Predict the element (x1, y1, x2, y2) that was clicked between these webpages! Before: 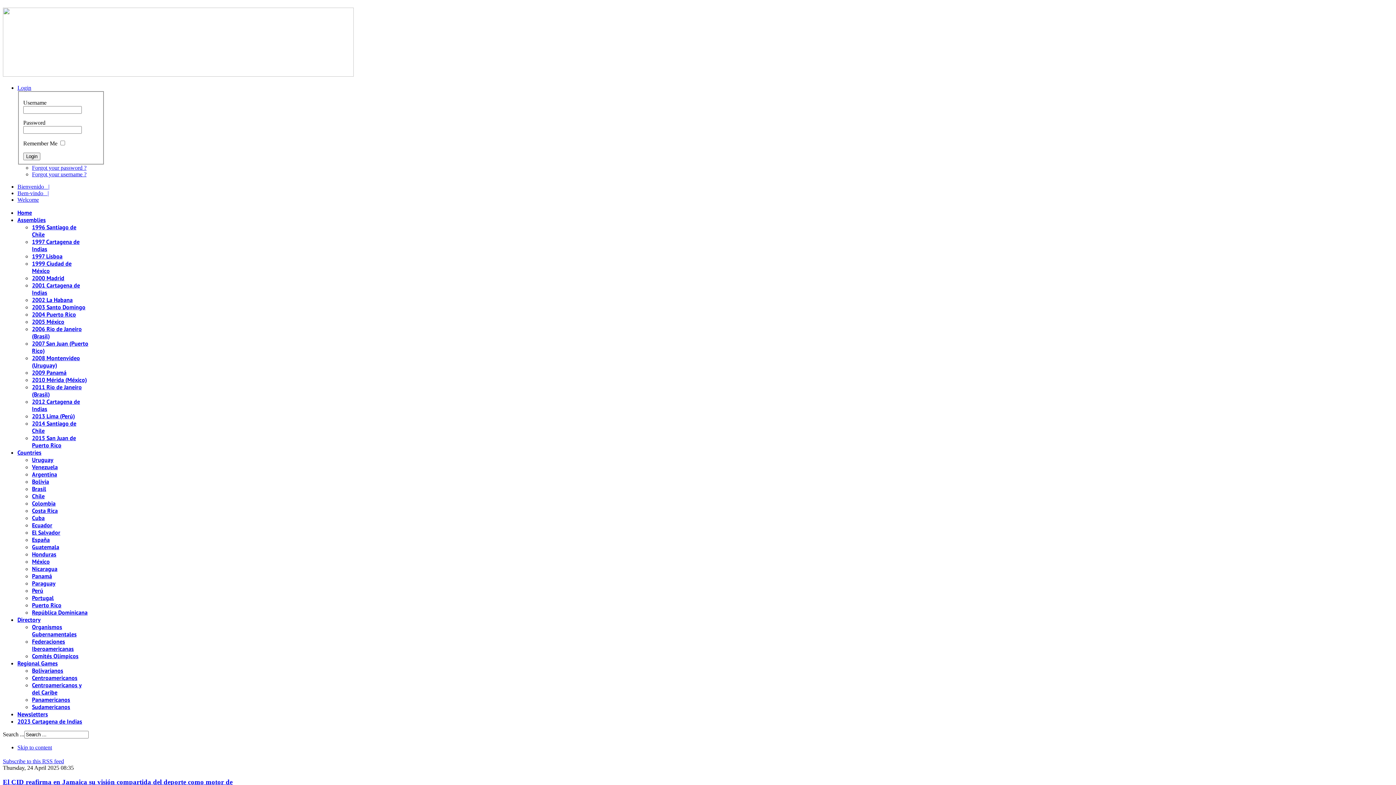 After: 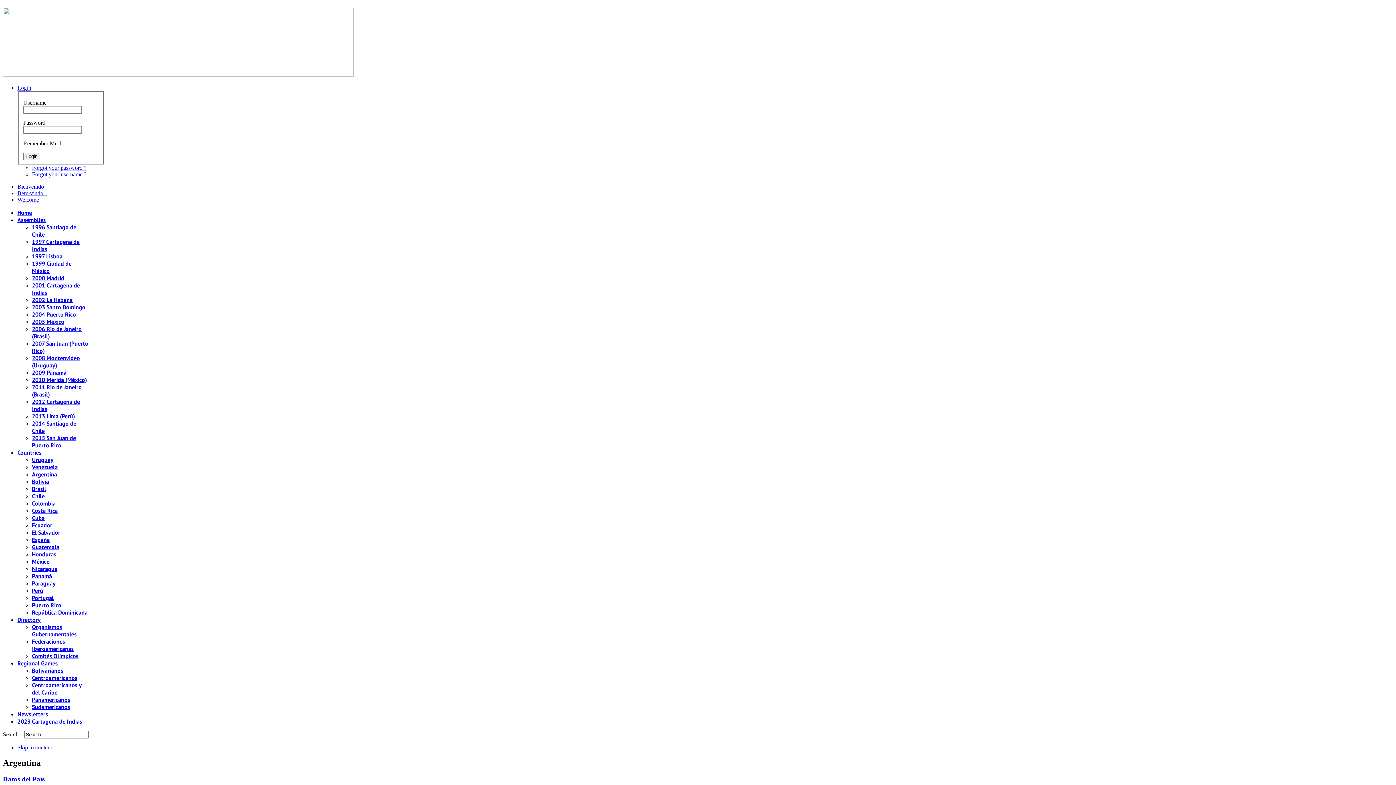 Action: bbox: (32, 471, 57, 478) label: Argentina